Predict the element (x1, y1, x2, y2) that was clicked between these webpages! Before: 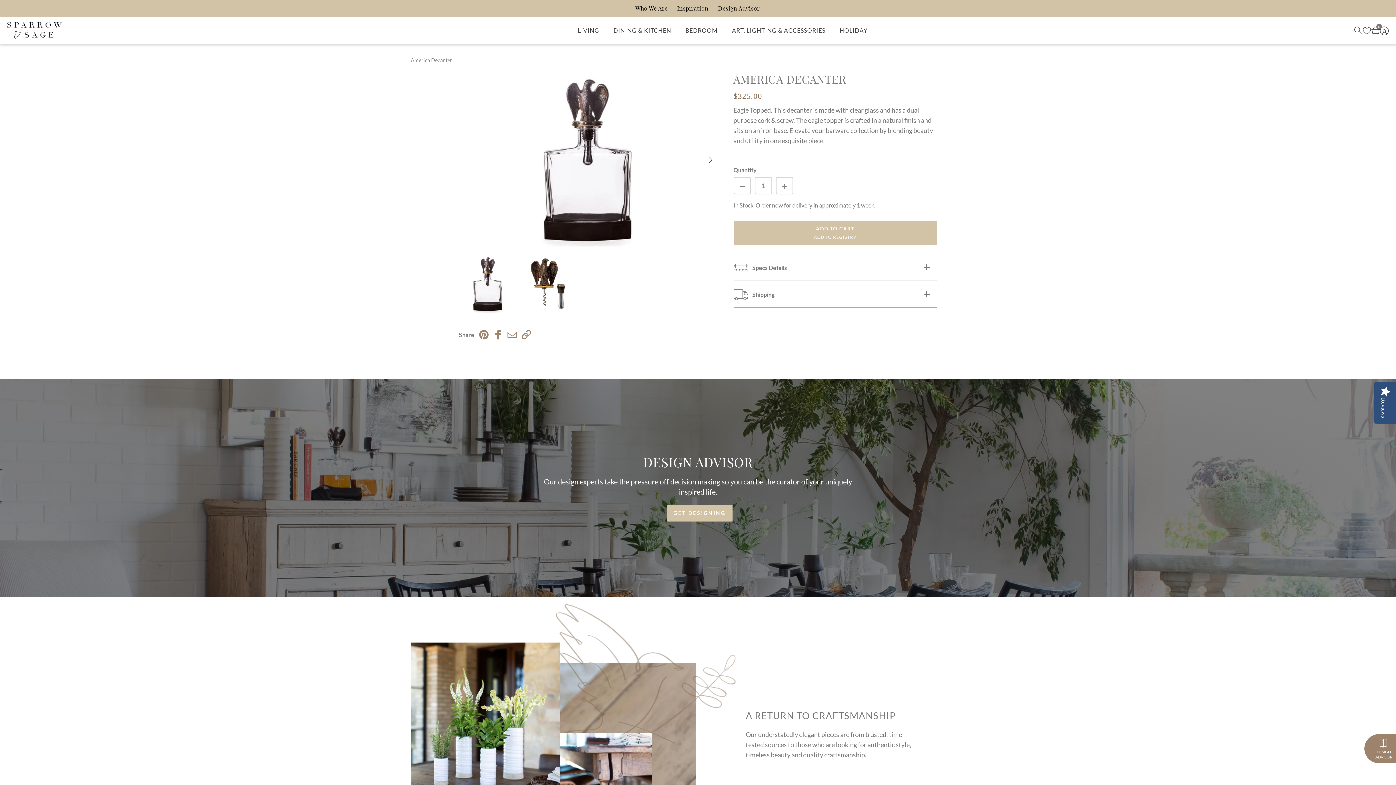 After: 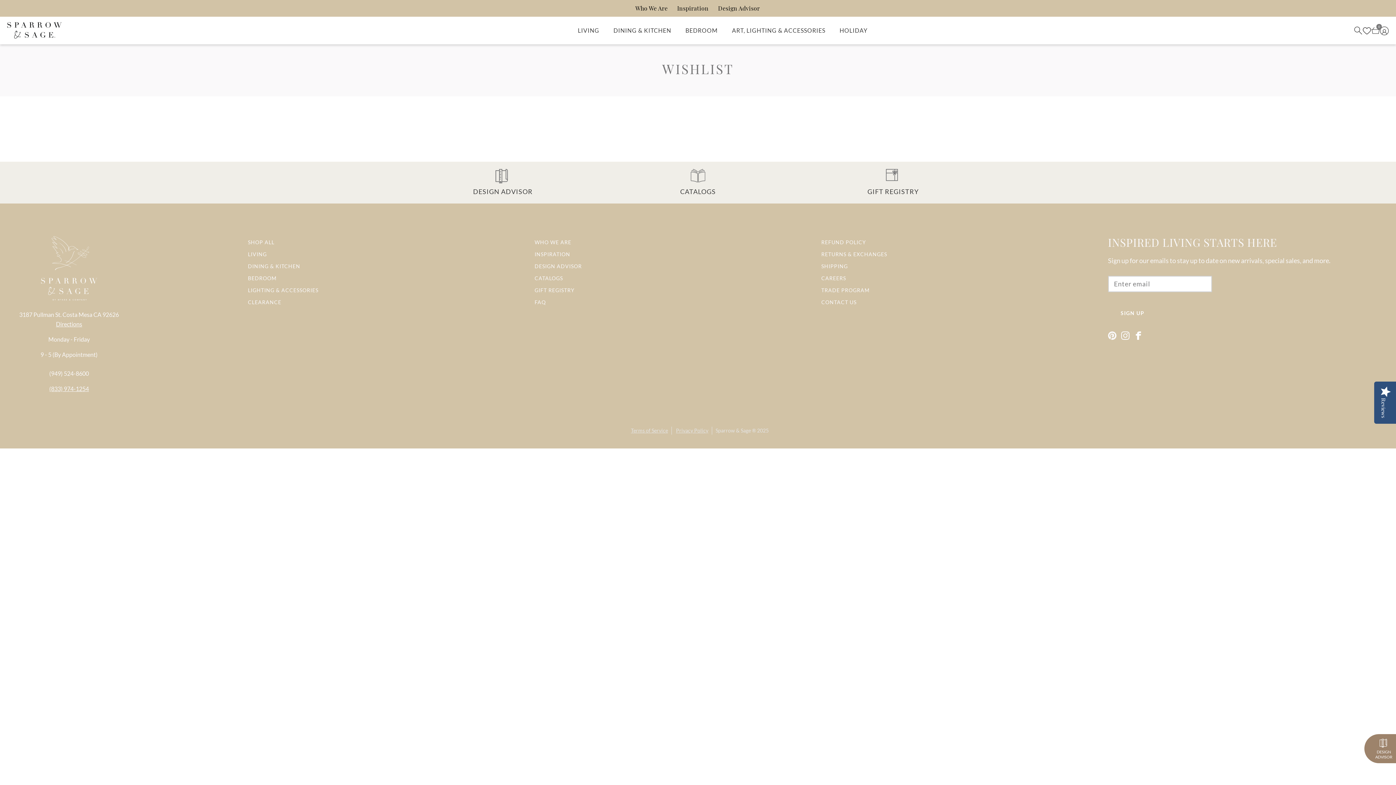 Action: bbox: (1362, 25, 1371, 35)